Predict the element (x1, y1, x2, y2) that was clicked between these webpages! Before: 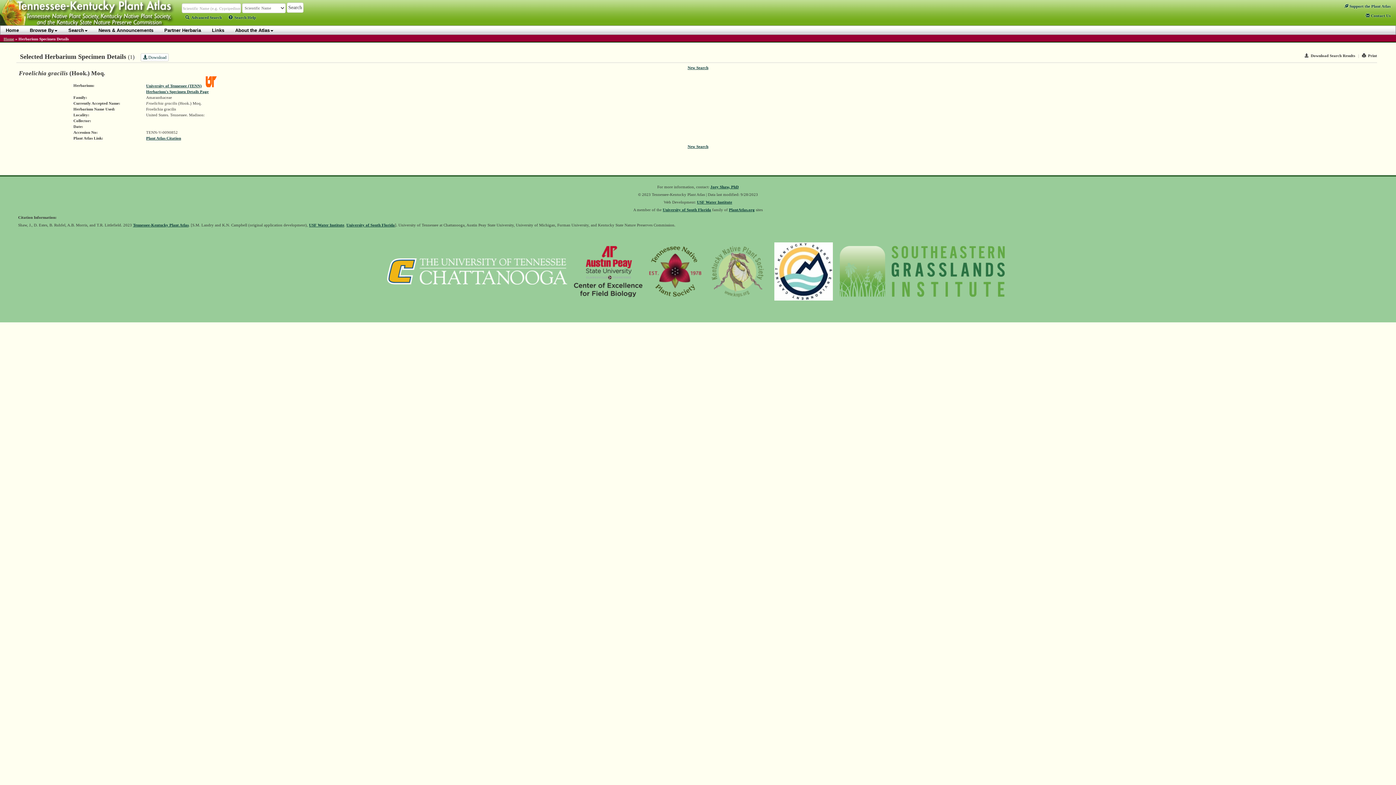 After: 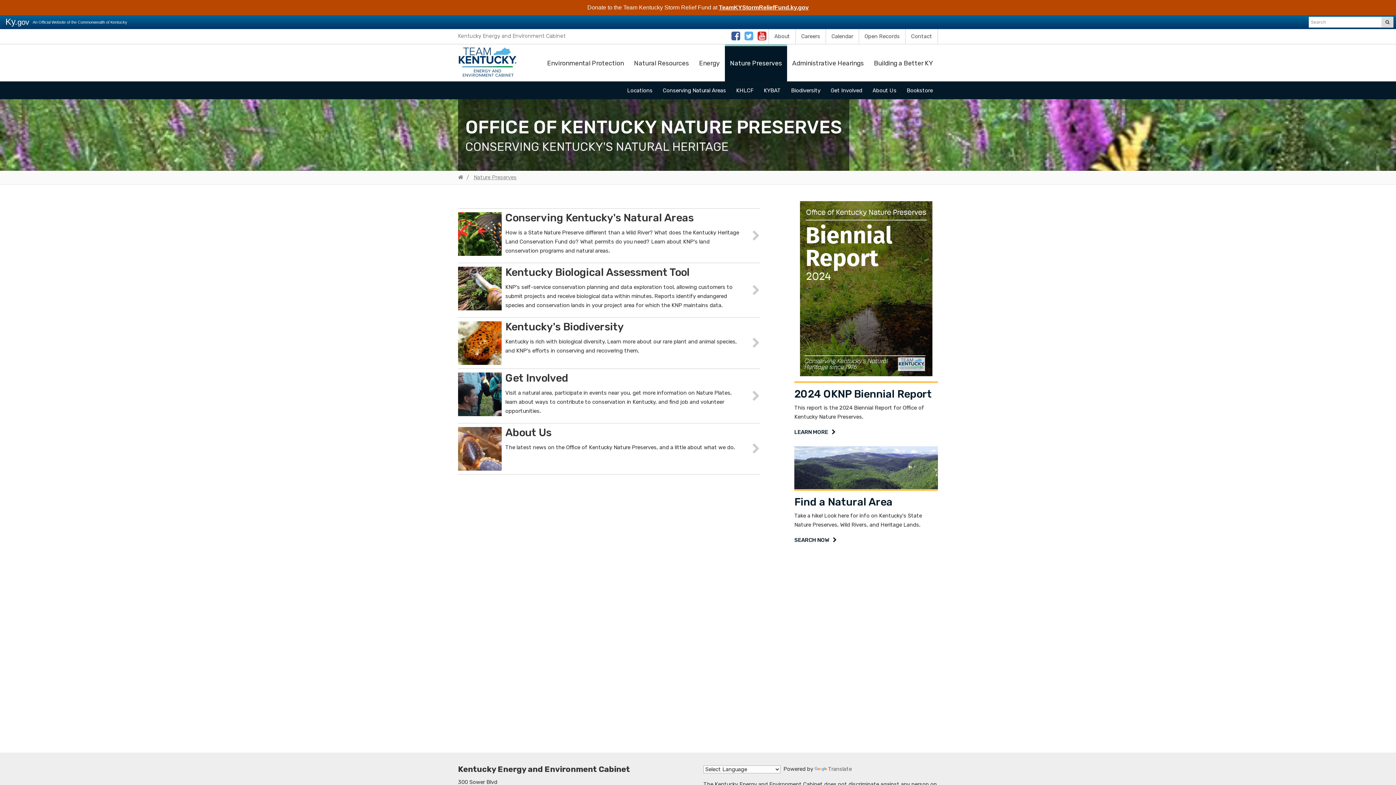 Action: bbox: (774, 272, 833, 276)